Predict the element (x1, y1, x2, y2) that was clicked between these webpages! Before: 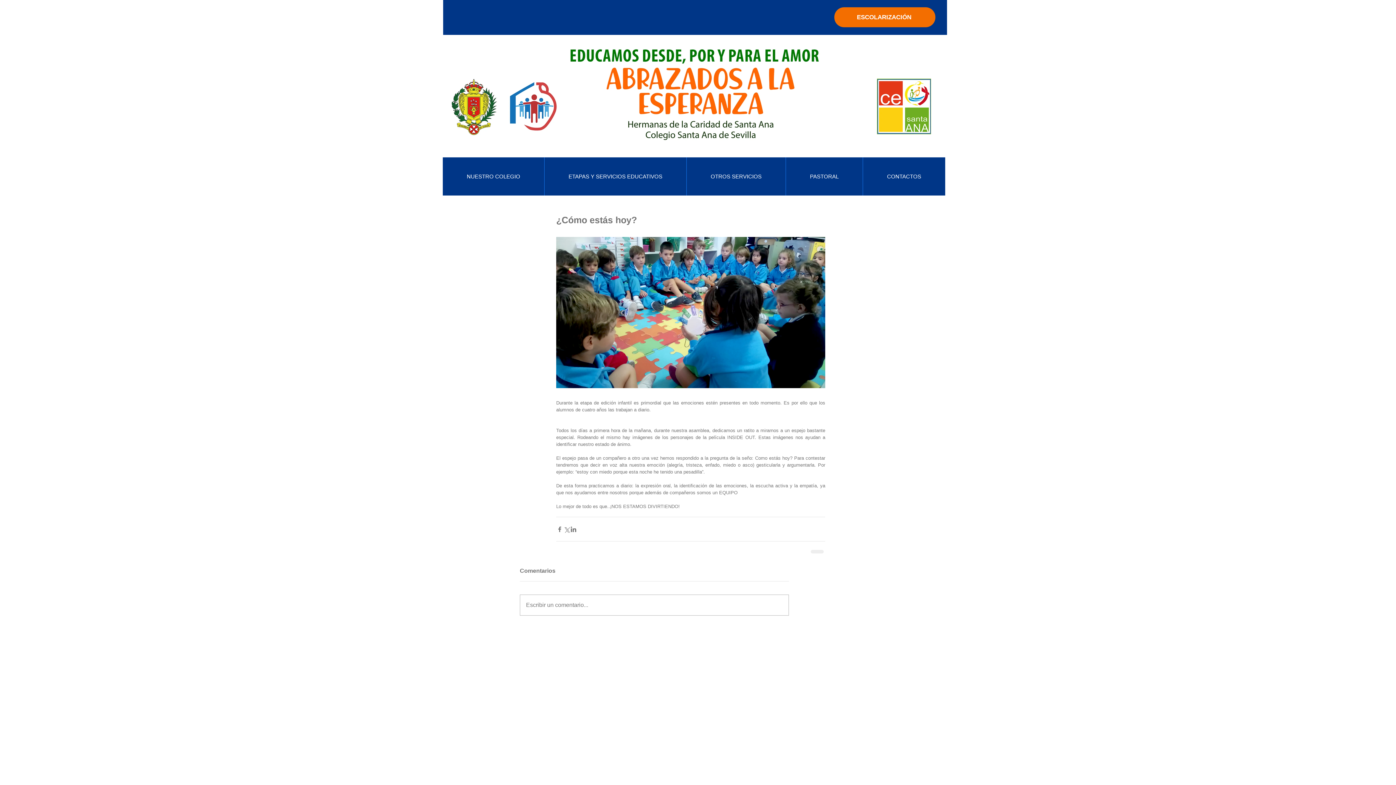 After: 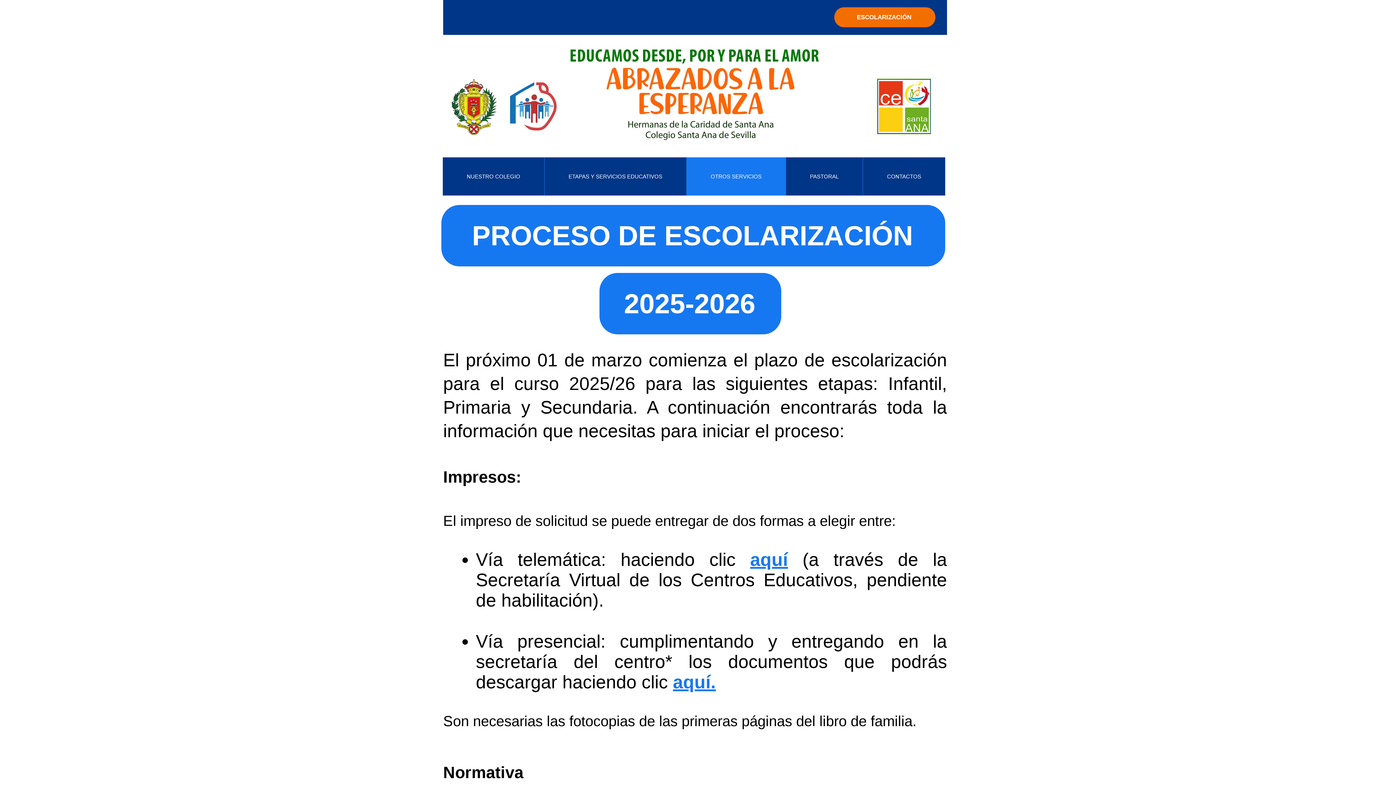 Action: label: ESCOLARIZACIÓN bbox: (834, 7, 935, 27)